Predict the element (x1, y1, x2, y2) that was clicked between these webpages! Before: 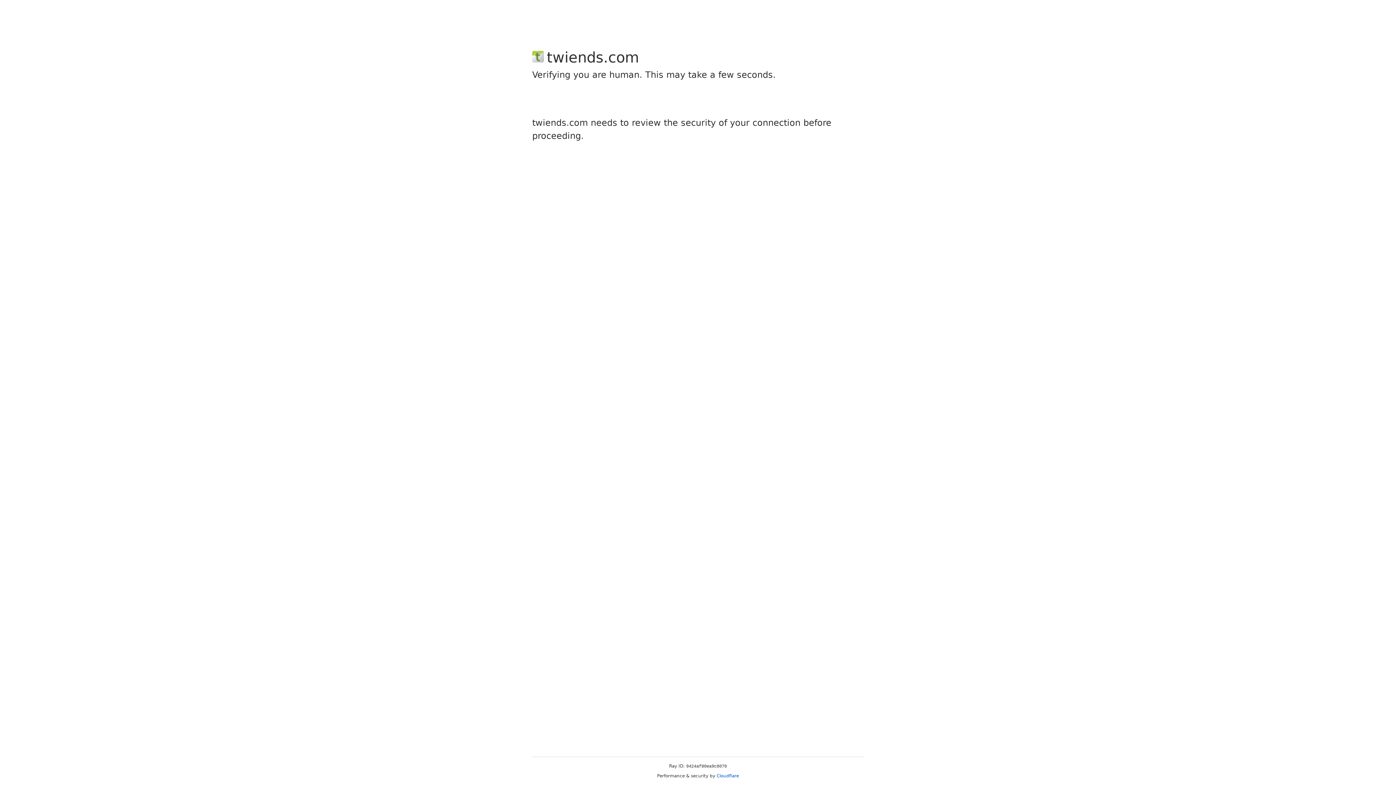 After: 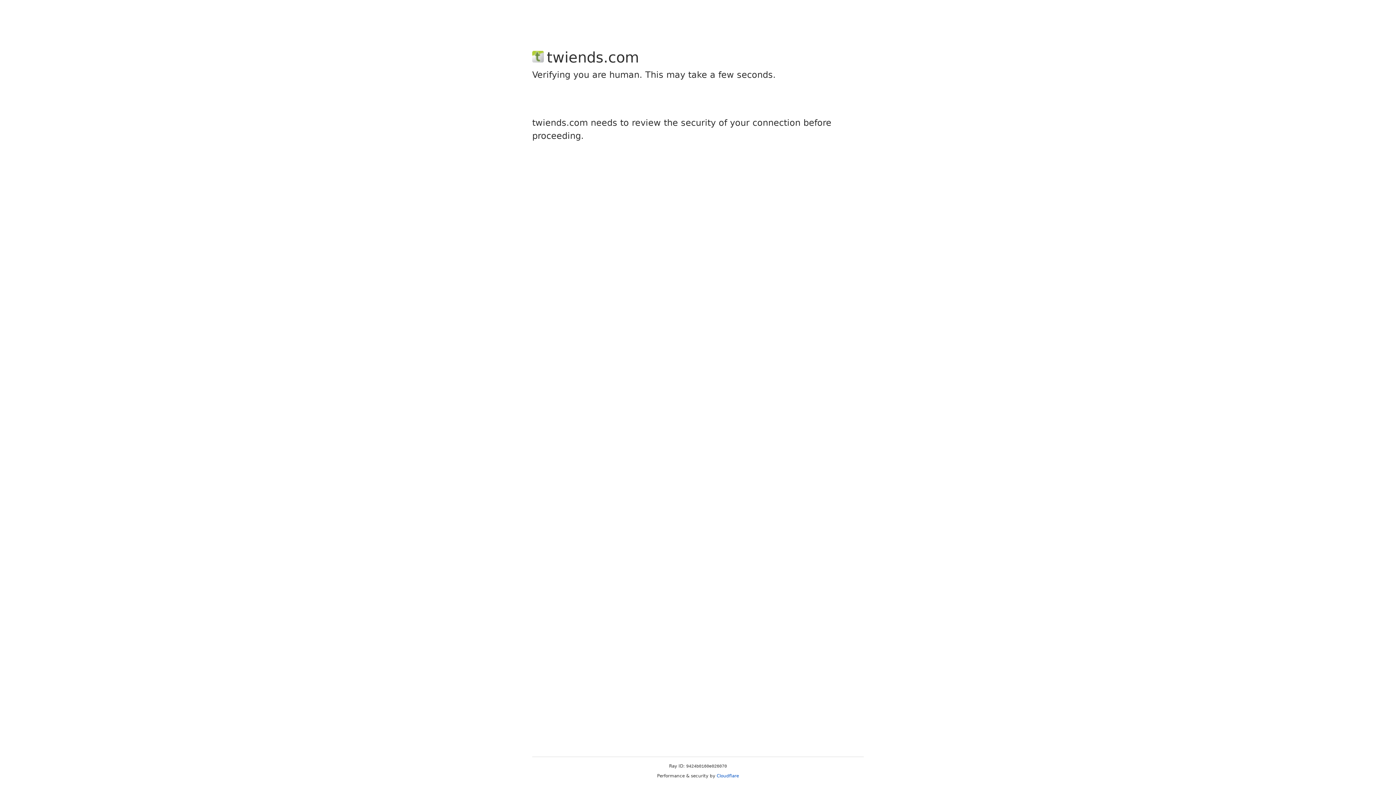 Action: bbox: (716, 773, 739, 778) label: Cloudflare